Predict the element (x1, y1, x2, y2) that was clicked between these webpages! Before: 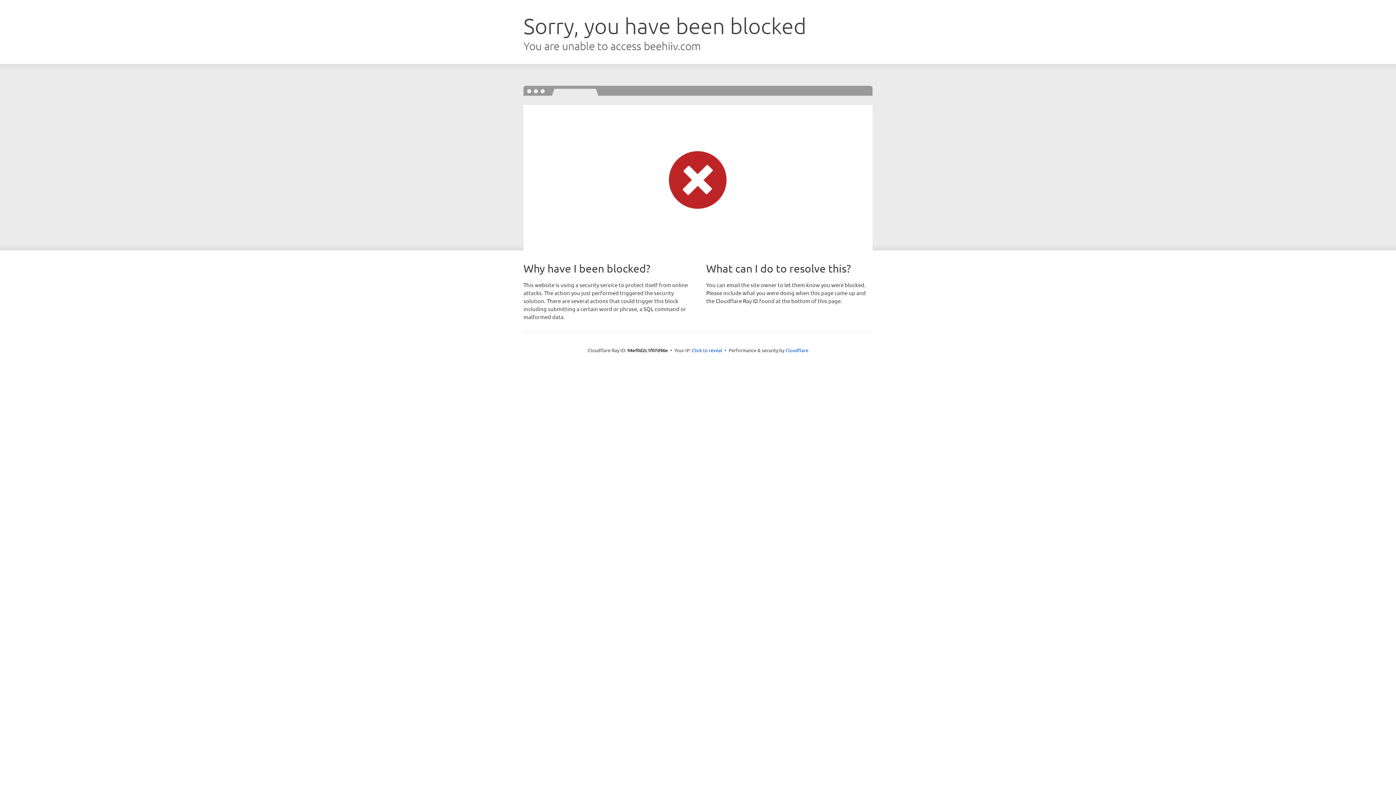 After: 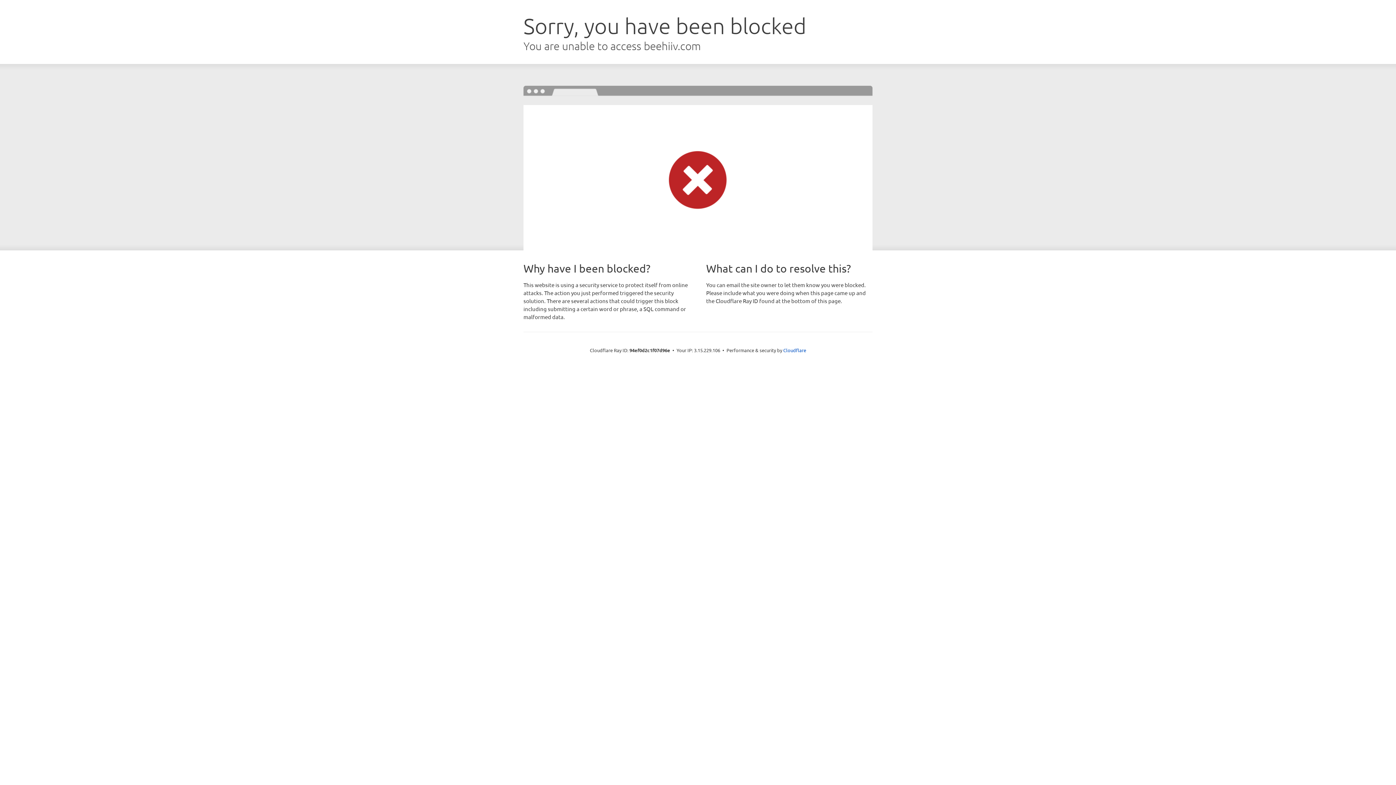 Action: label: Click to reveal bbox: (692, 346, 722, 353)